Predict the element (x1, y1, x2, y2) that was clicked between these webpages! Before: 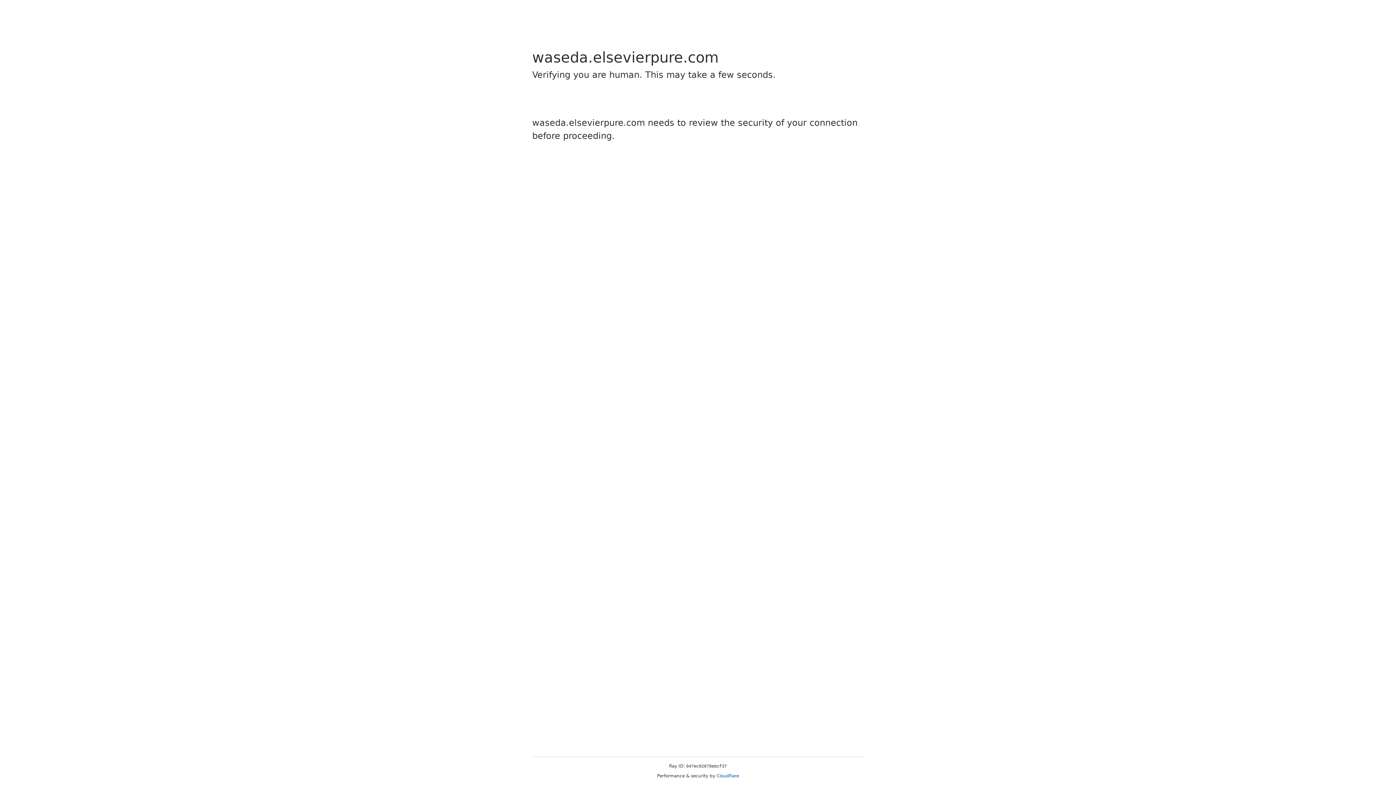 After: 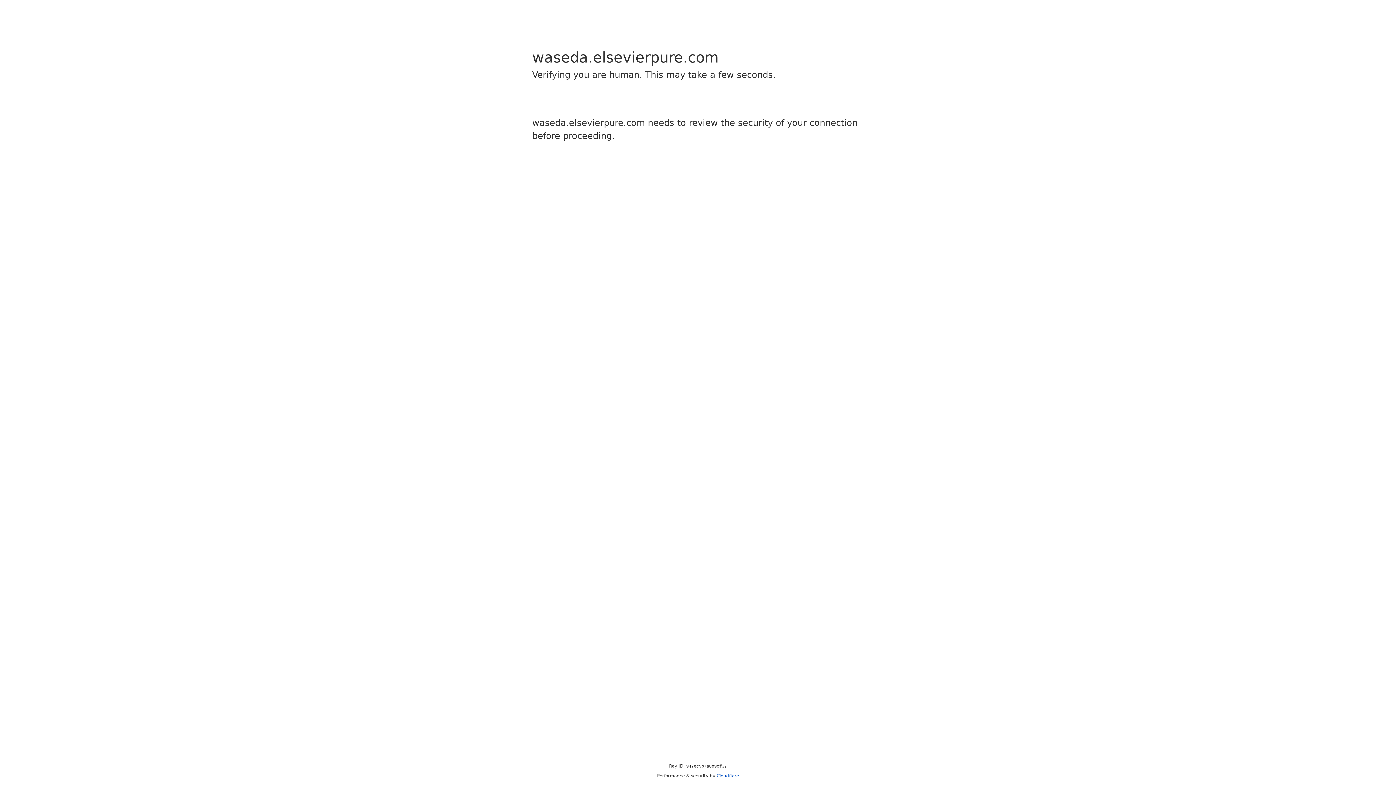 Action: bbox: (716, 773, 739, 778) label: Cloudflare